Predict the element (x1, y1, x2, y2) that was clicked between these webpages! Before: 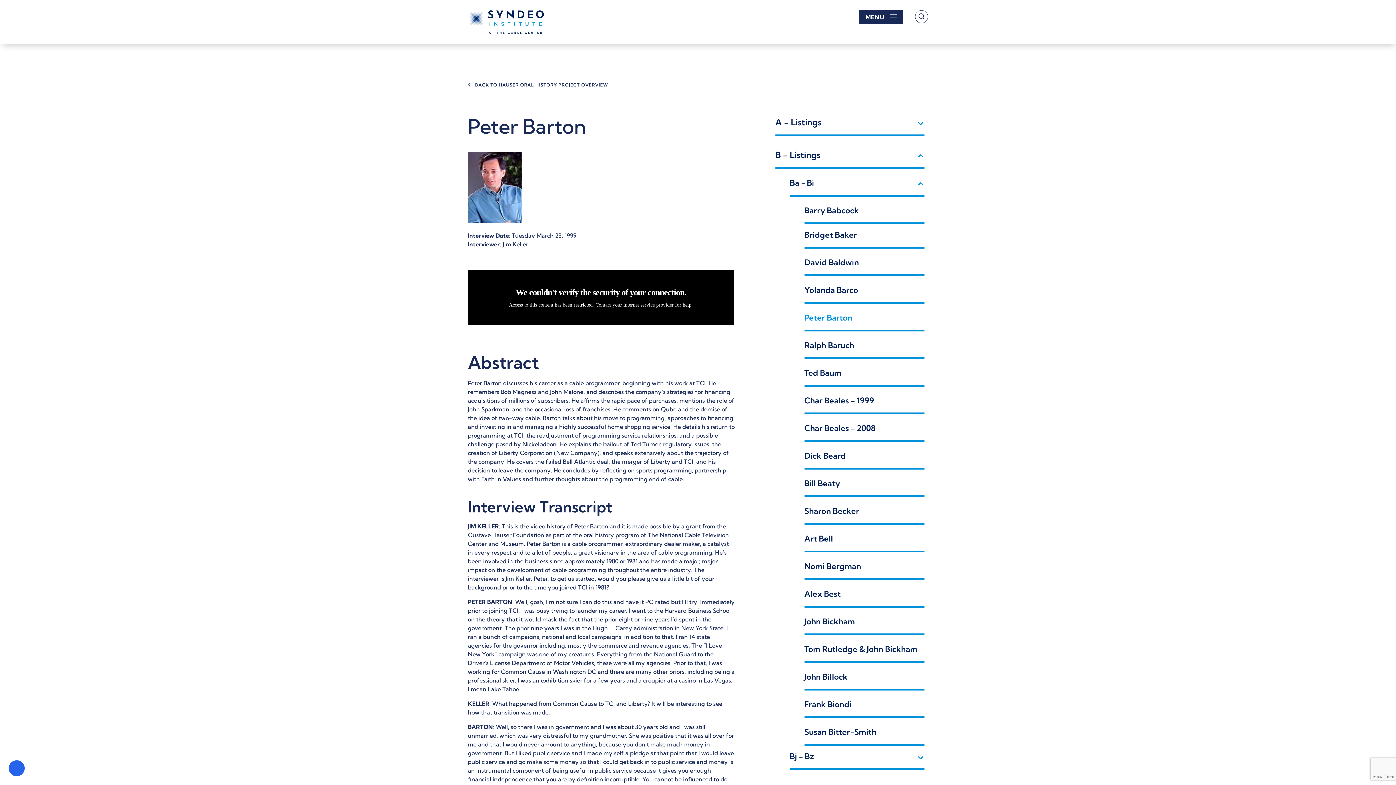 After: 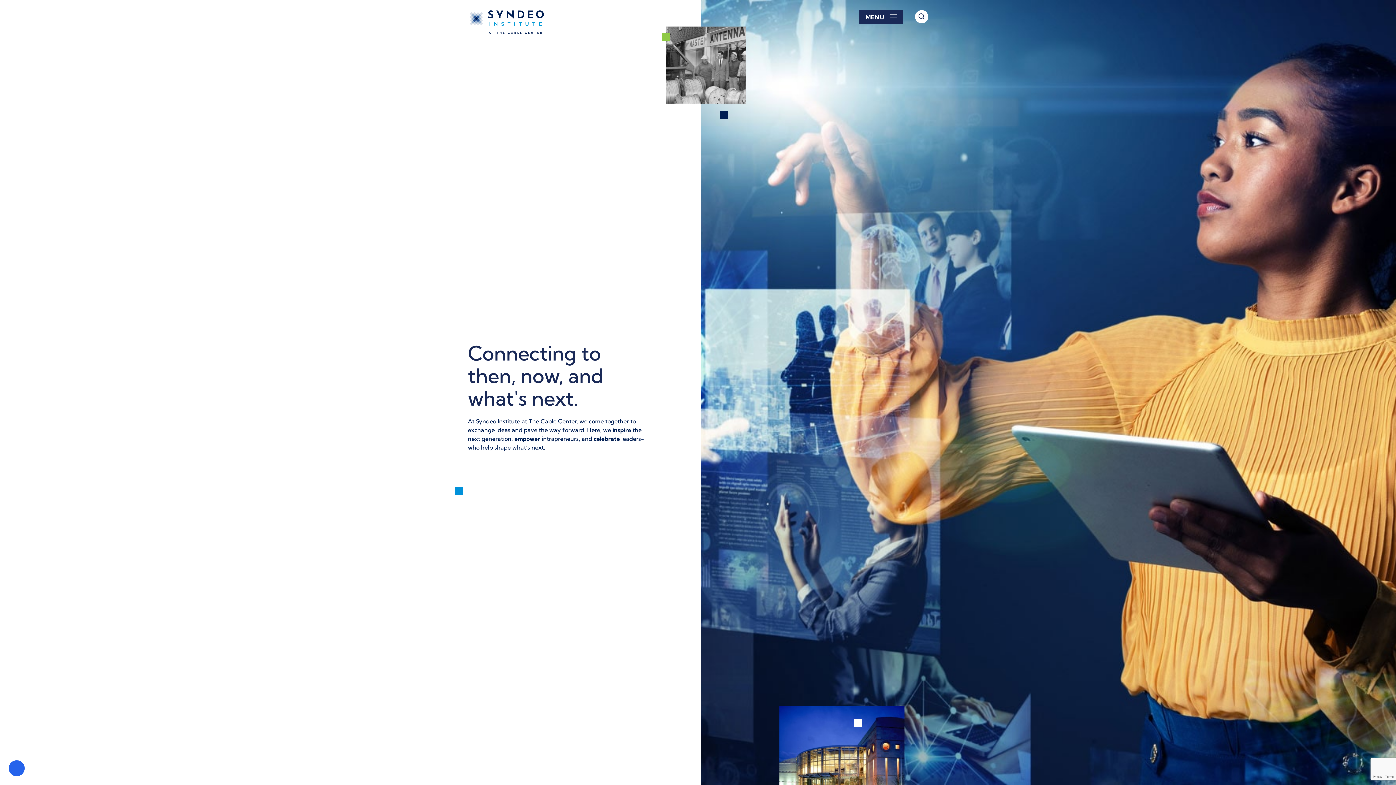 Action: bbox: (468, 10, 544, 33)